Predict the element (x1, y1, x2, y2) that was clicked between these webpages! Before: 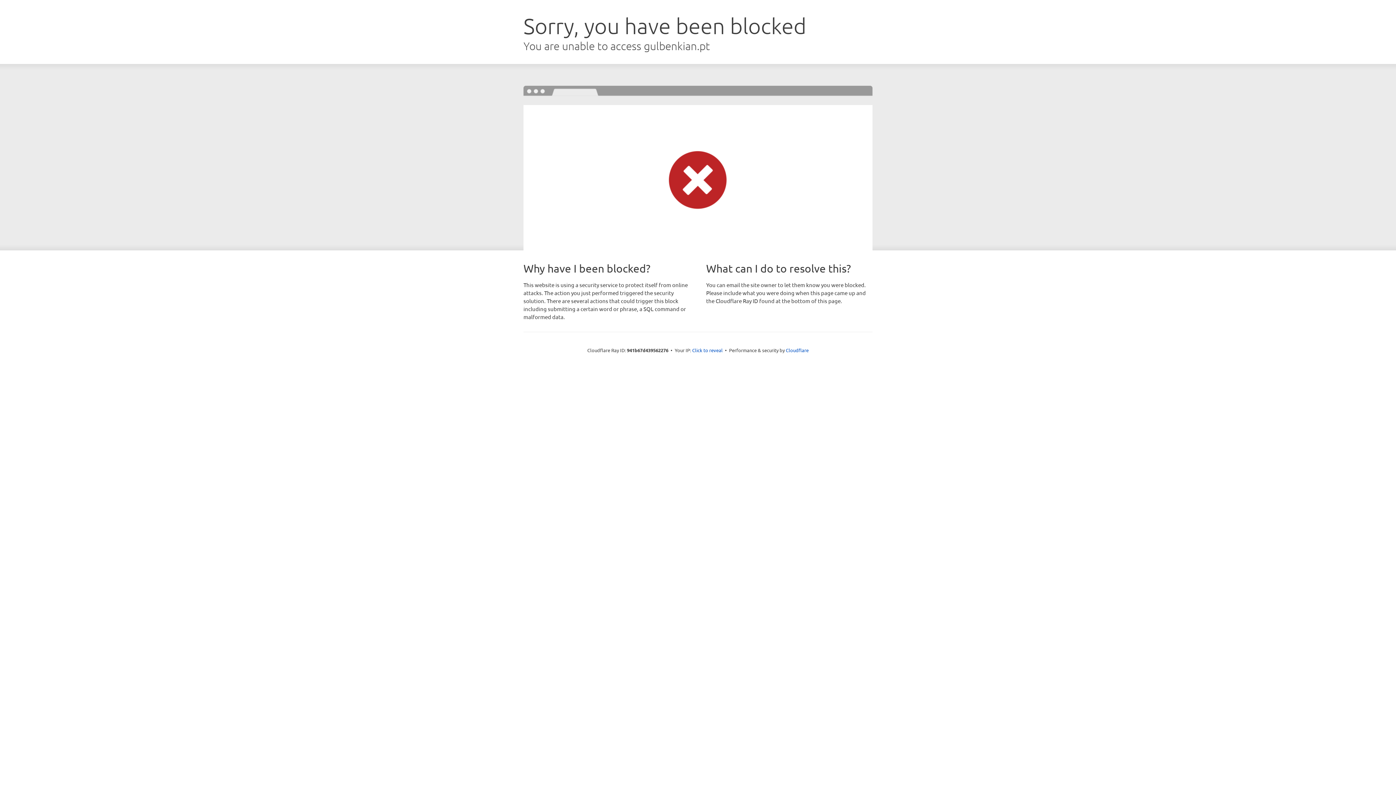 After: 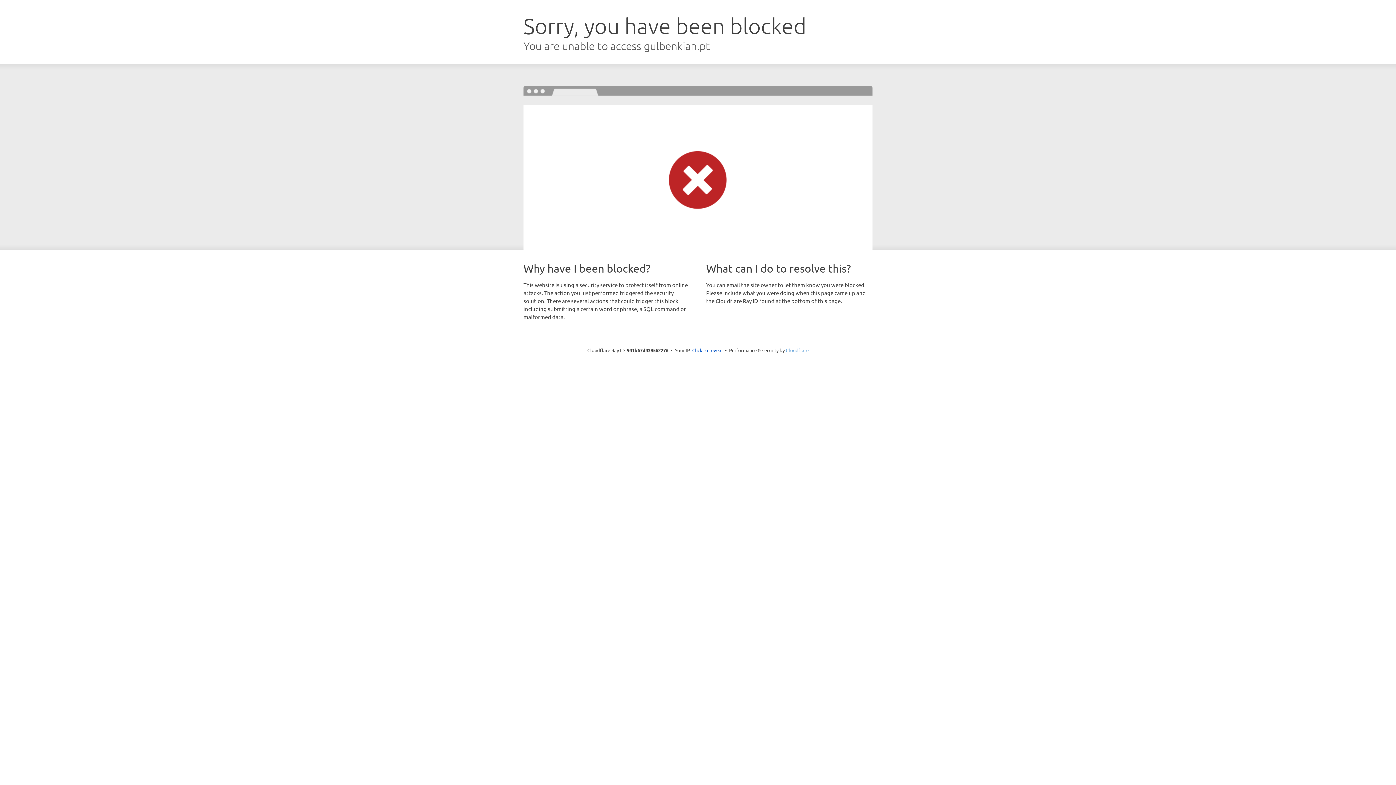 Action: bbox: (786, 347, 808, 353) label: Cloudflare